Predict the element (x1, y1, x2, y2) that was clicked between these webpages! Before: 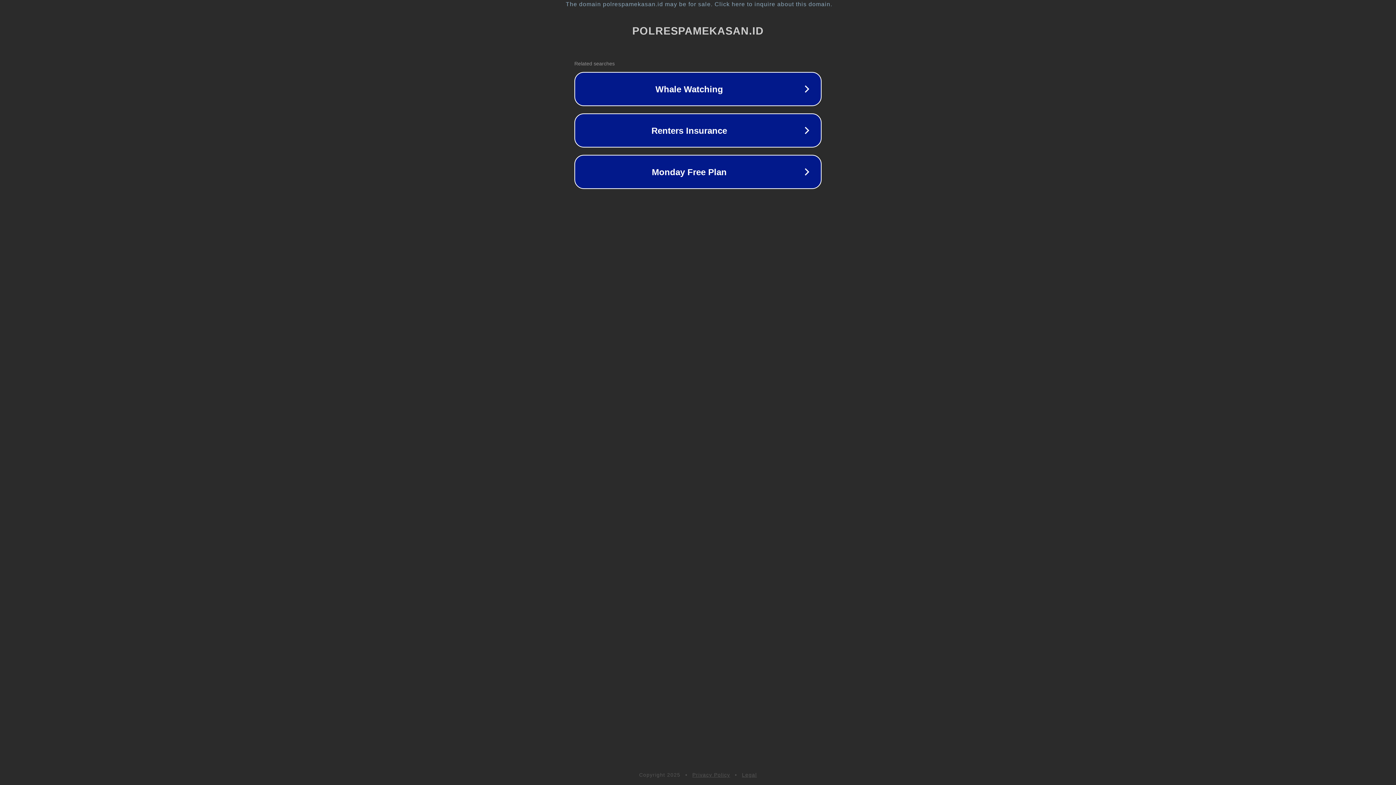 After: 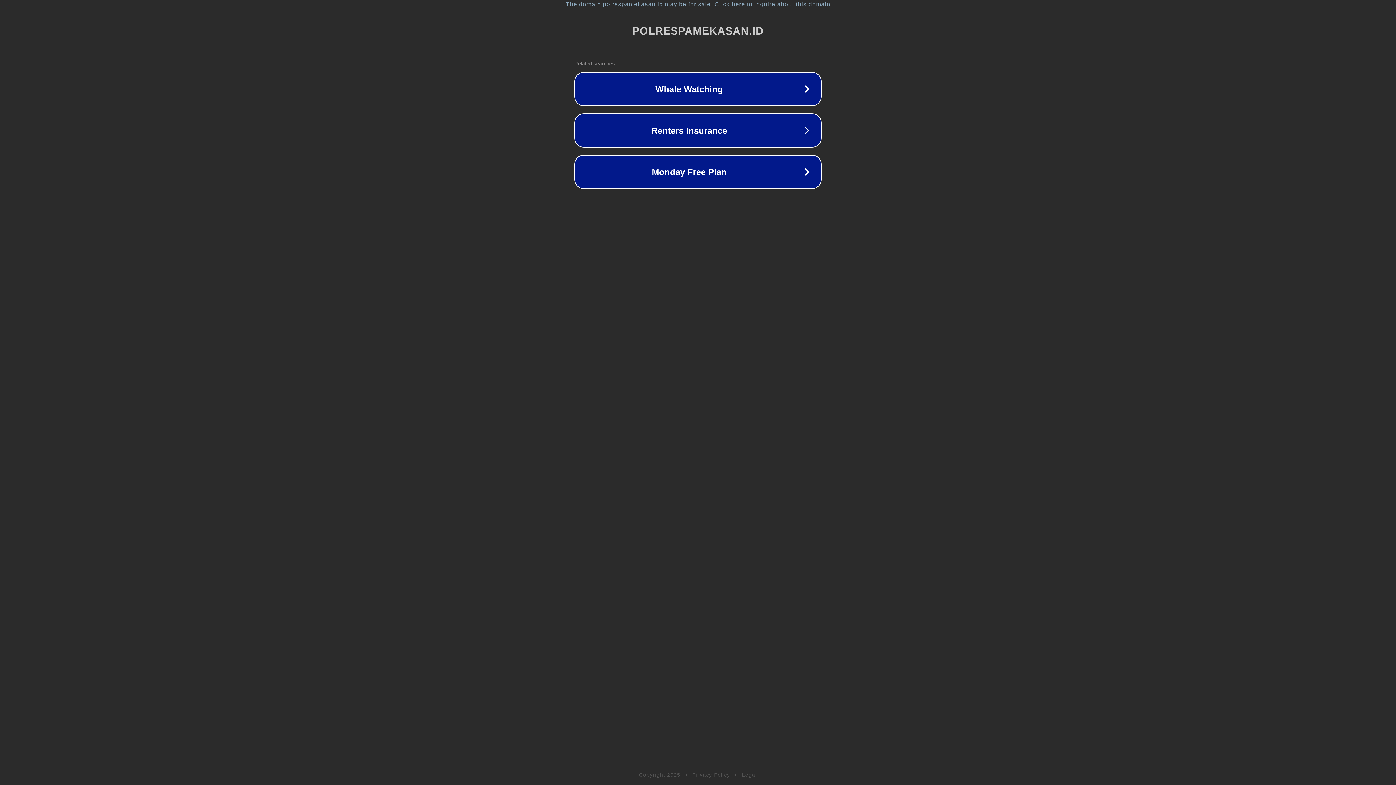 Action: label: Legal bbox: (742, 772, 757, 778)